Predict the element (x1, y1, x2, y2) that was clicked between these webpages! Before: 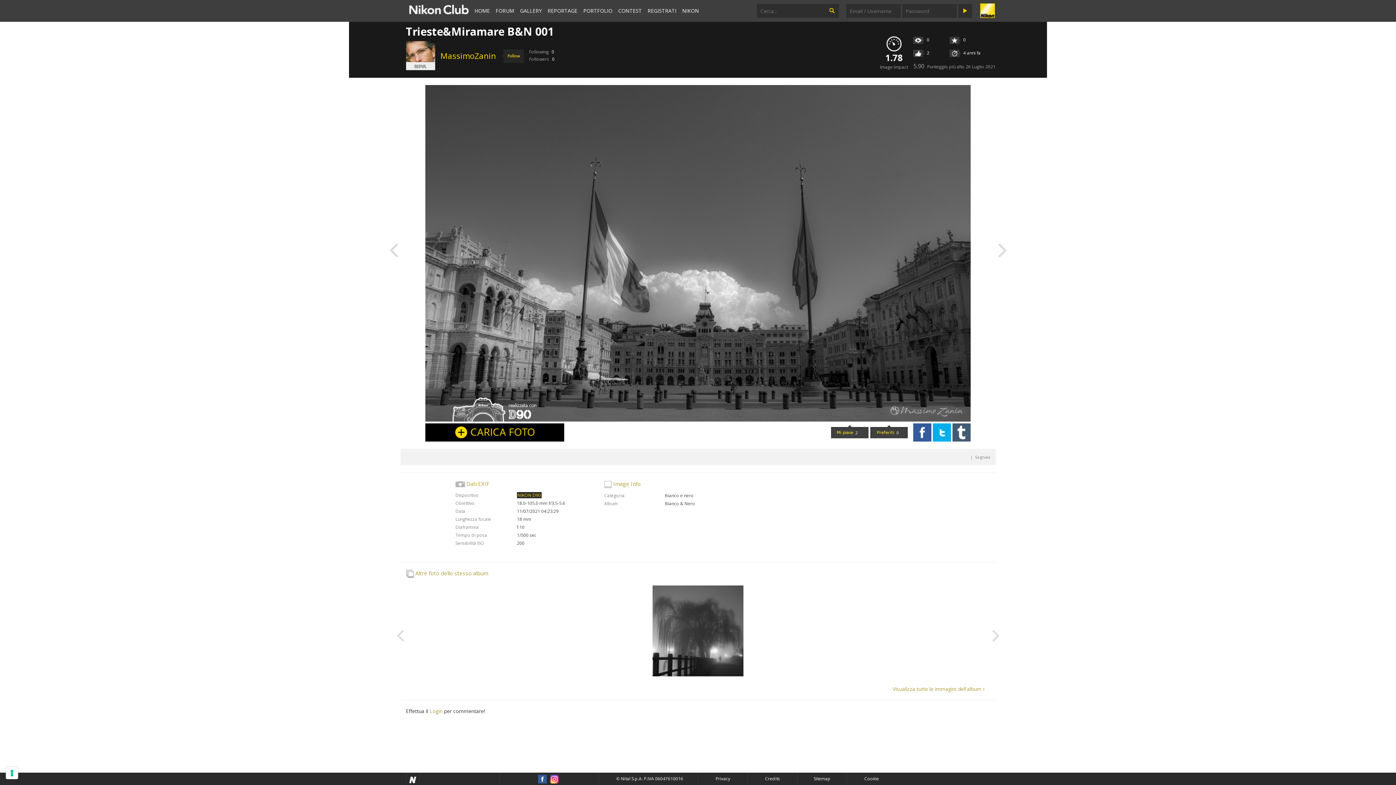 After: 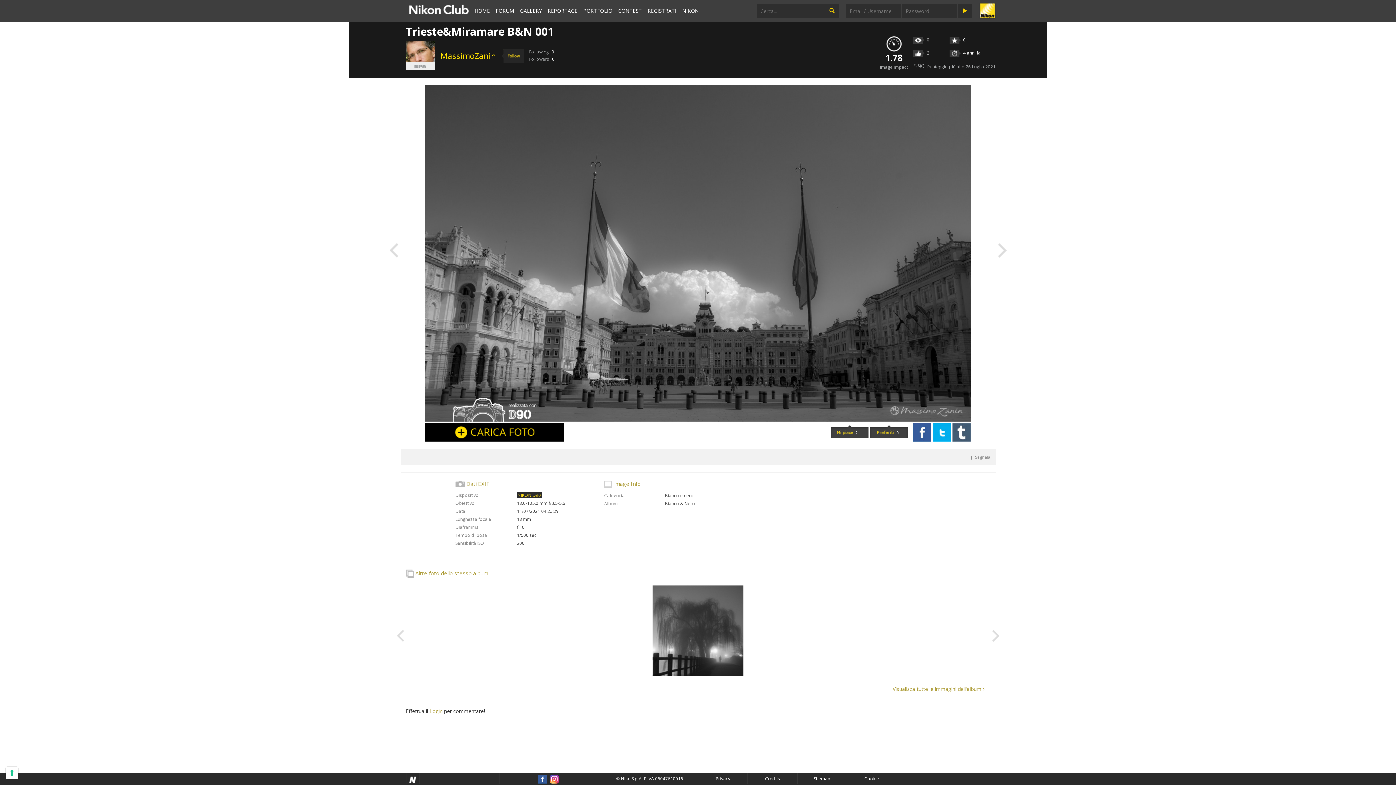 Action: label:   bbox: (538, 776, 547, 782)